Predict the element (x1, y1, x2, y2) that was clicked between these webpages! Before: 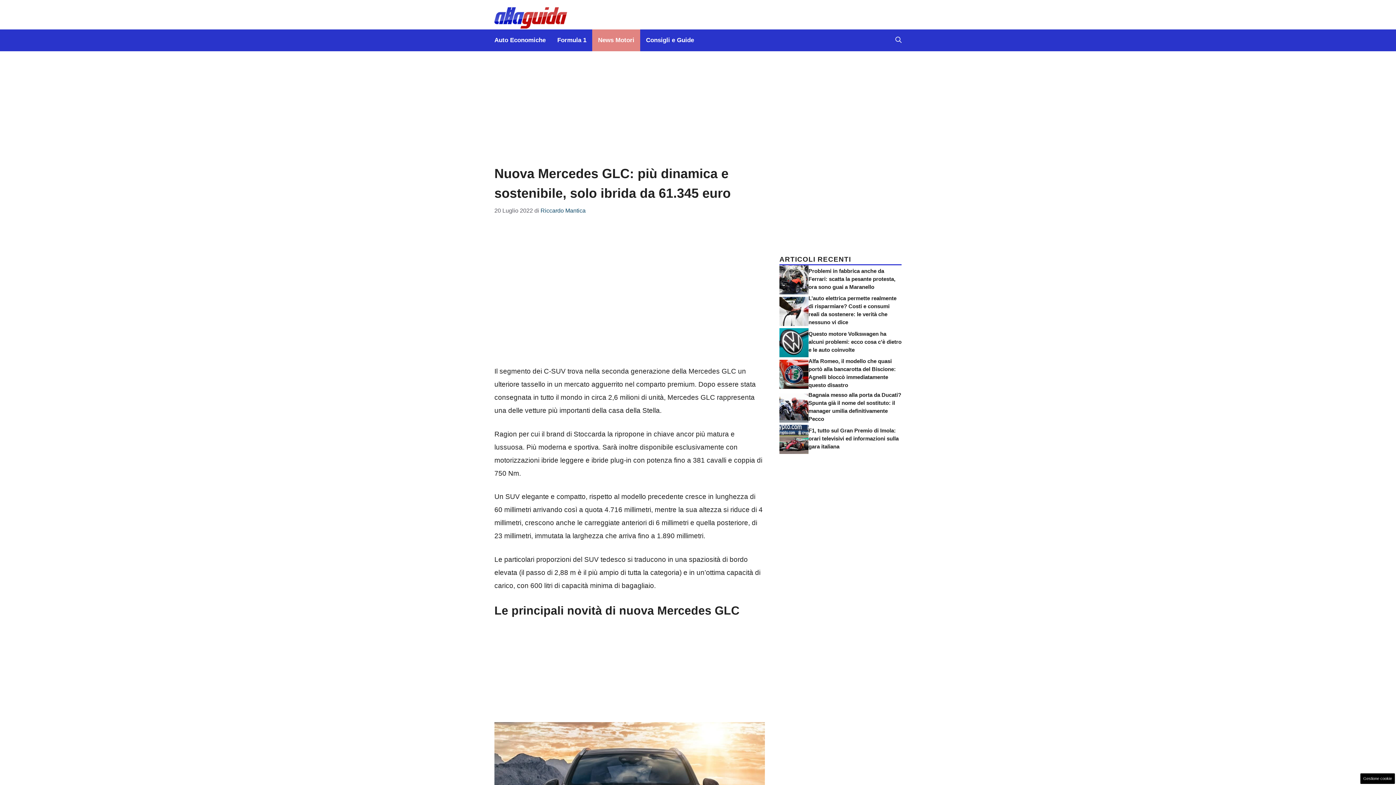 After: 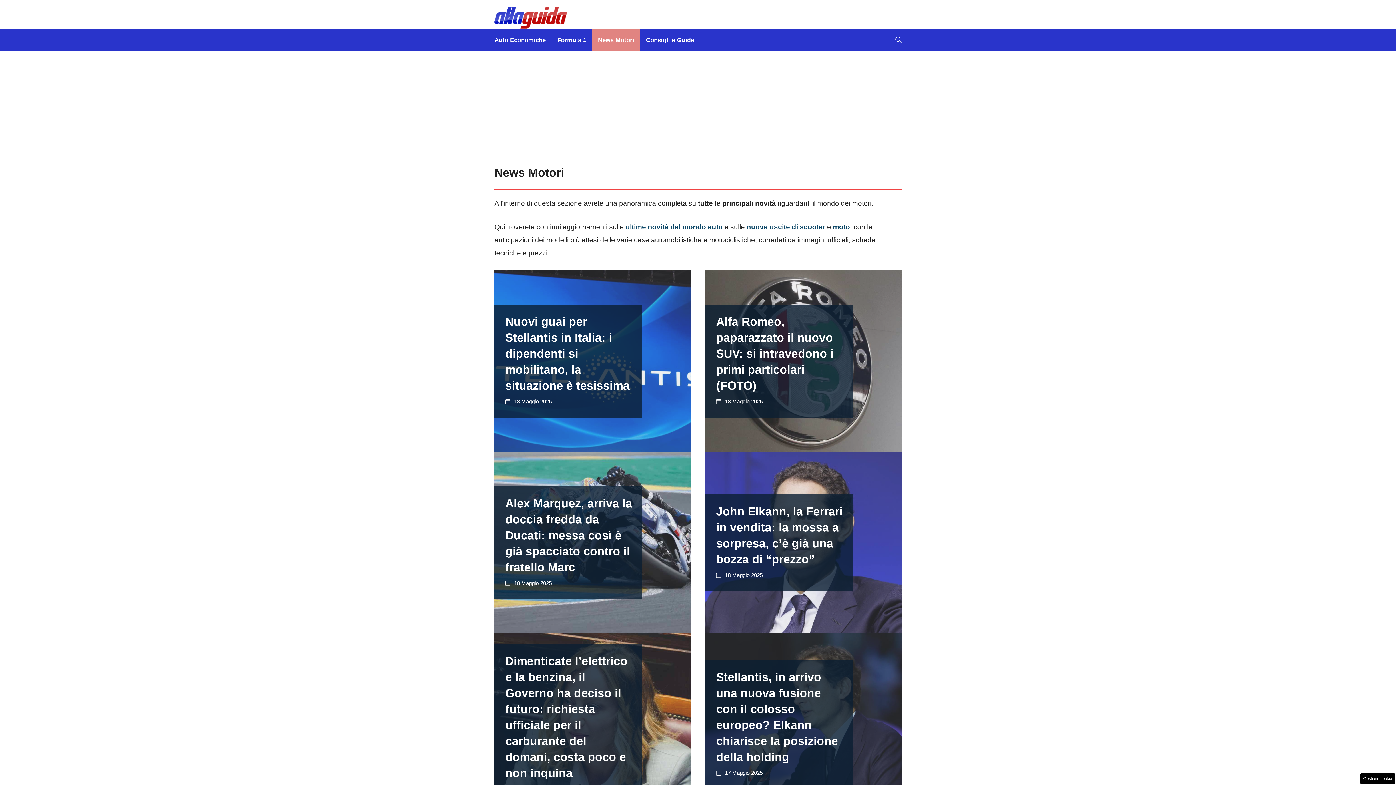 Action: bbox: (592, 29, 640, 51) label: News Motori